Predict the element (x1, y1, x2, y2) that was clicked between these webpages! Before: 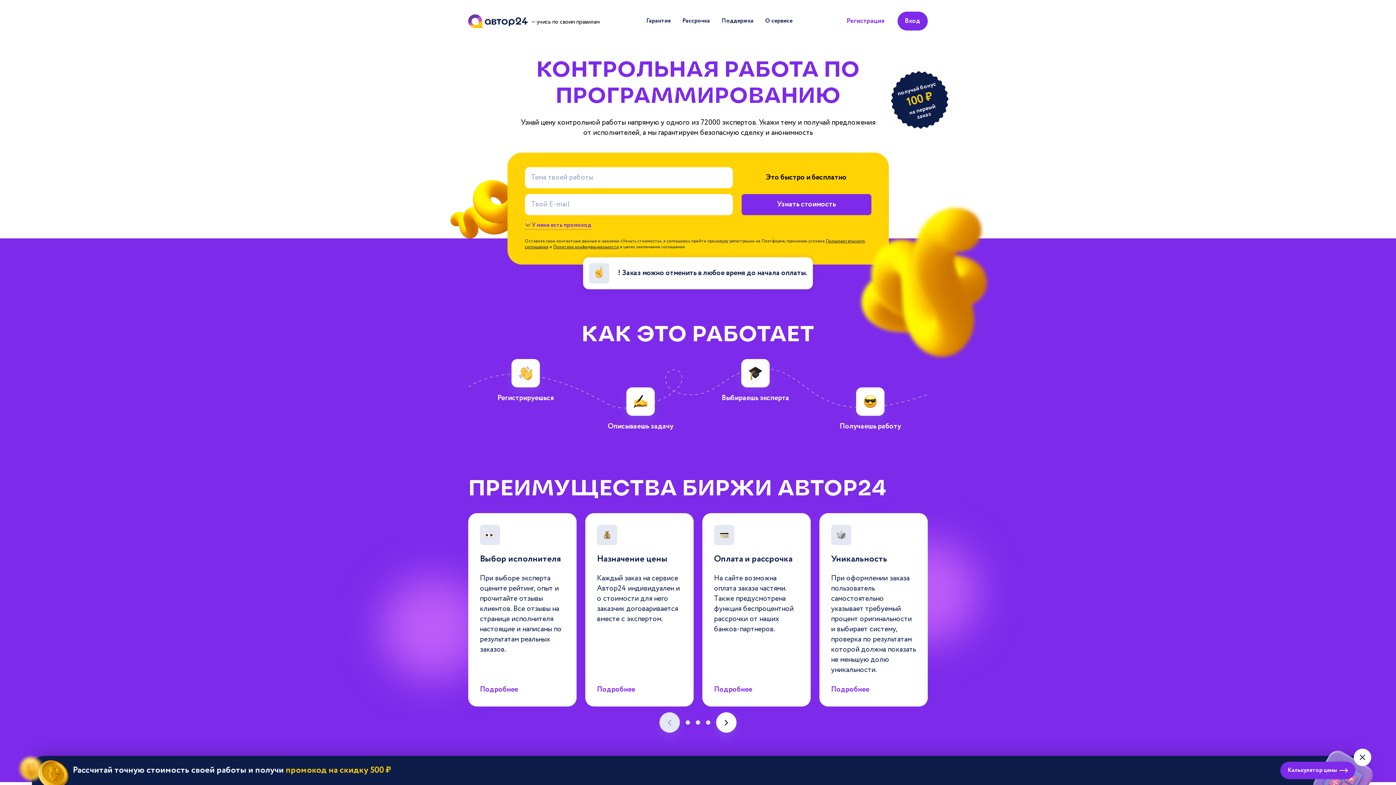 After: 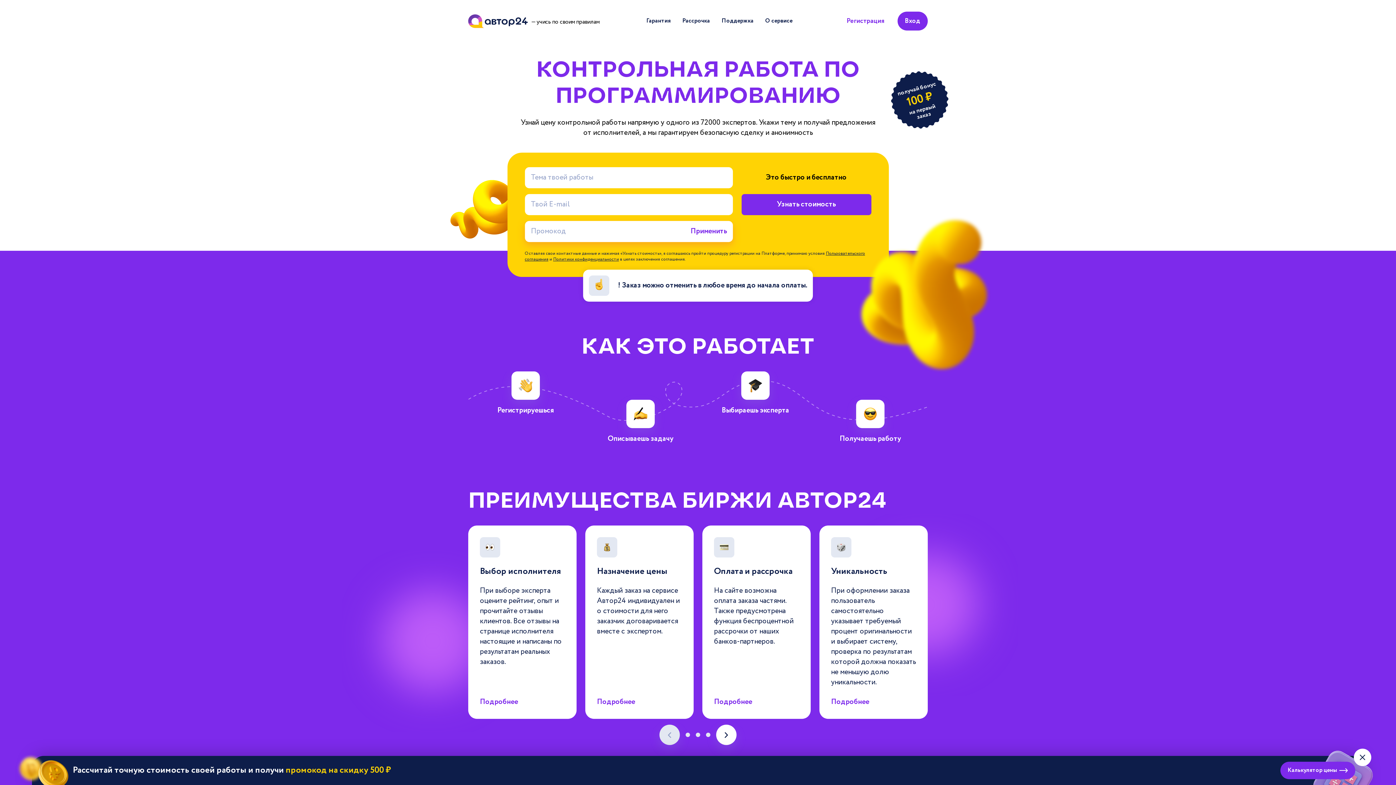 Action: bbox: (524, 221, 591, 229) label:  У меня есть промокод